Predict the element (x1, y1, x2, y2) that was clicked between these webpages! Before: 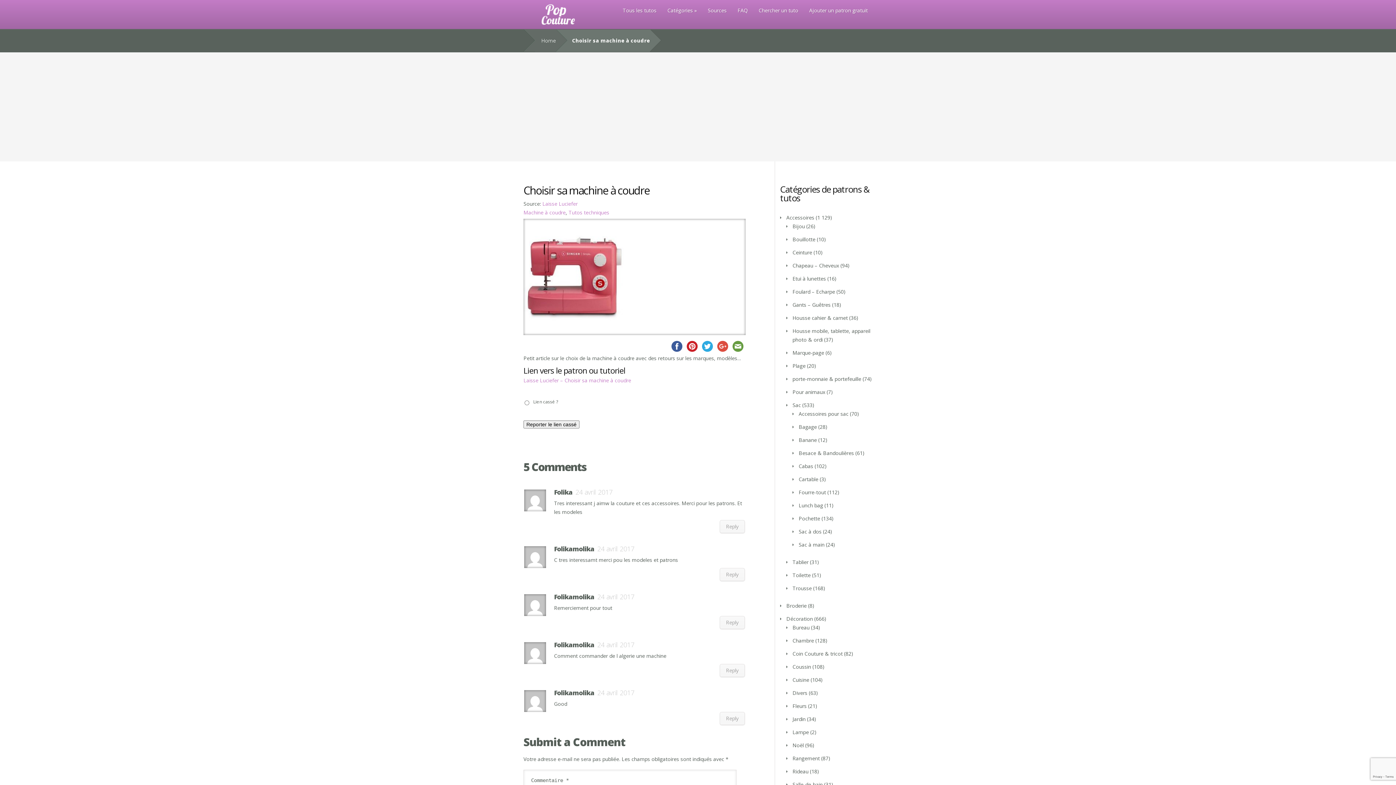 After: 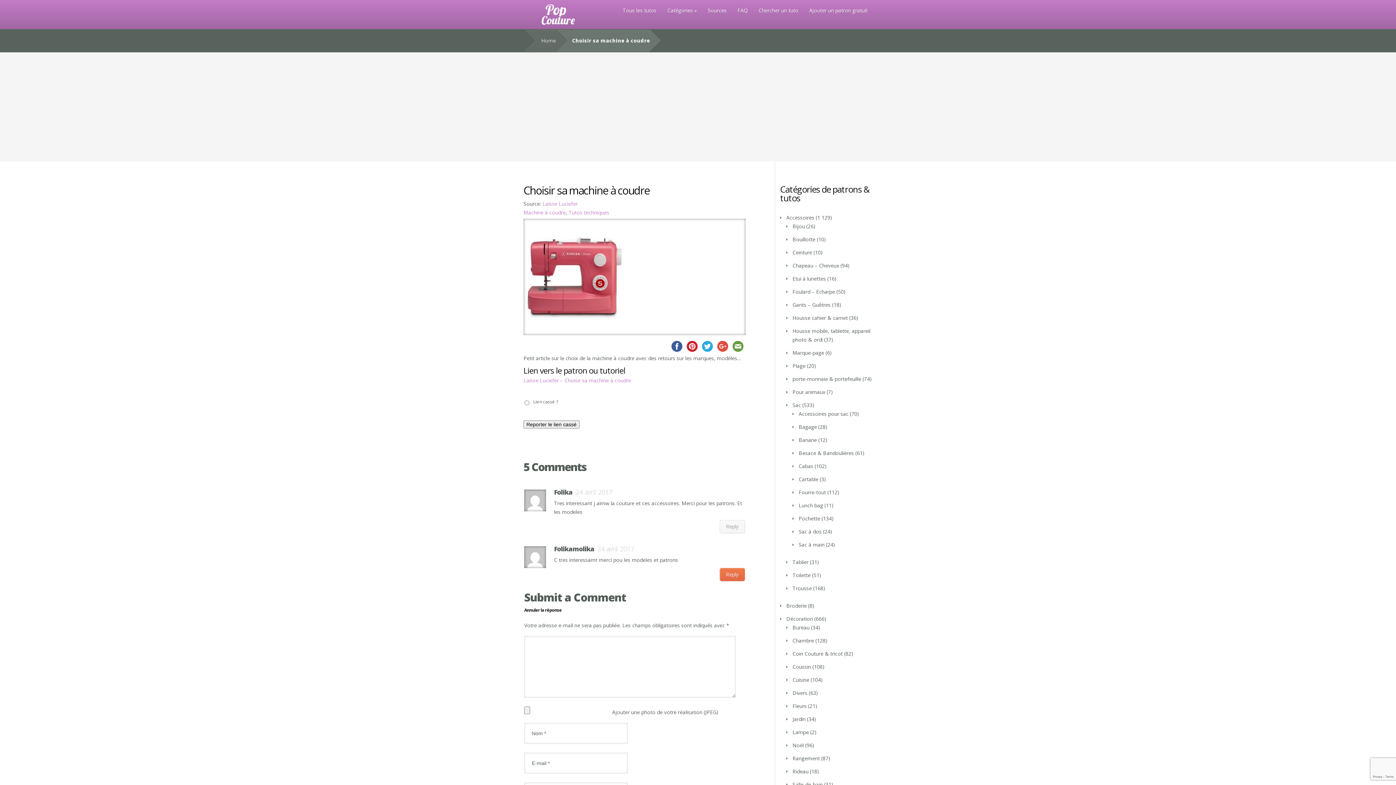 Action: bbox: (720, 568, 745, 581) label: Répondre à Folikamolika